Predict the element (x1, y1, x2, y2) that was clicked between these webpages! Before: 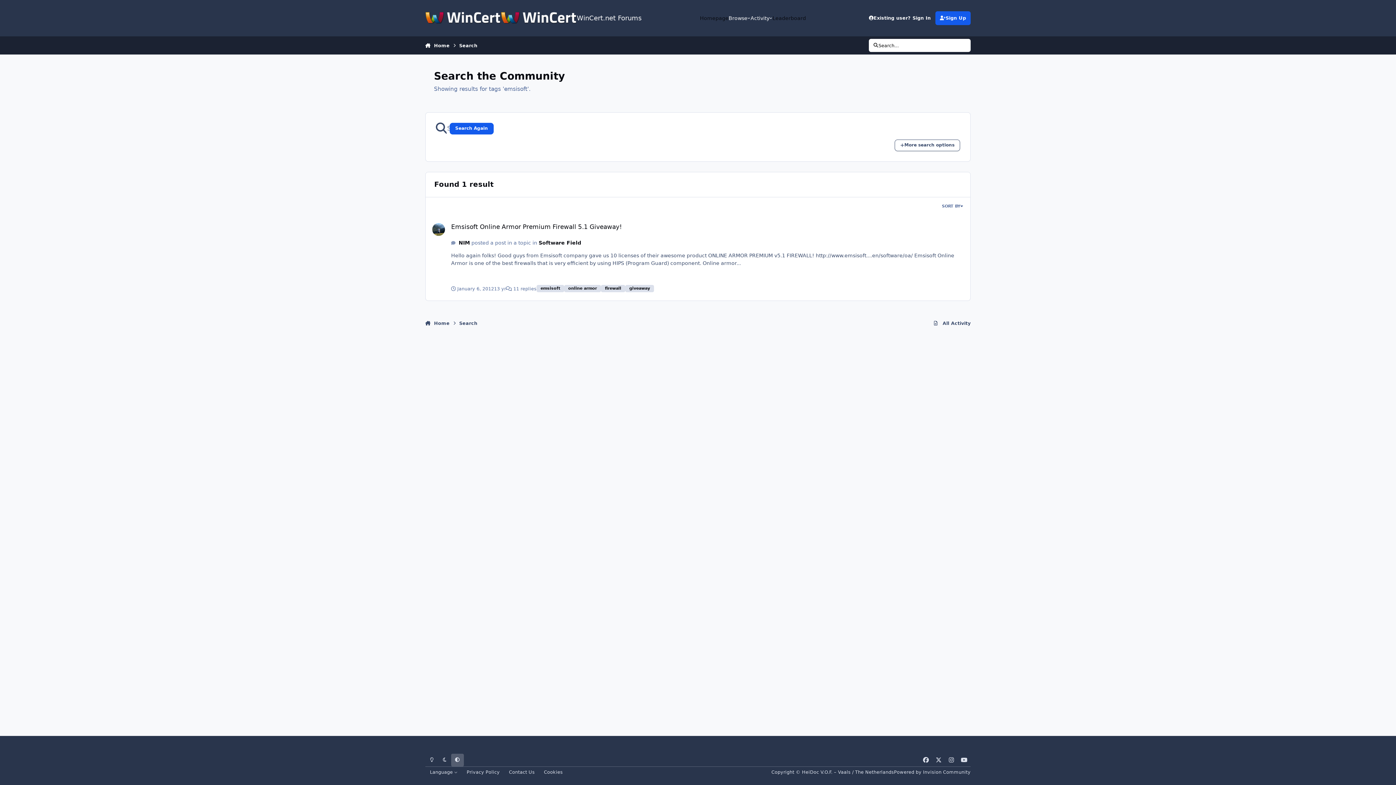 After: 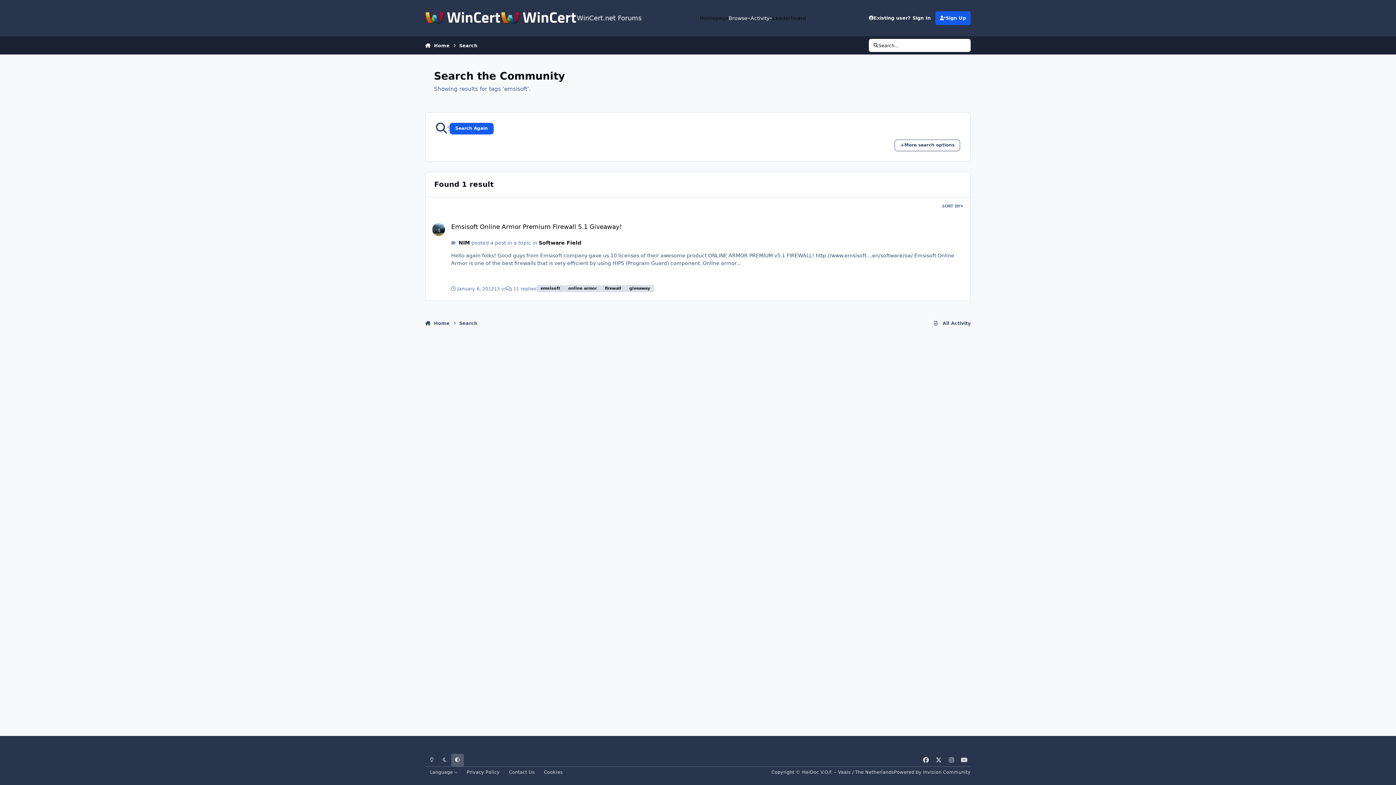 Action: bbox: (436, 122, 447, 134)